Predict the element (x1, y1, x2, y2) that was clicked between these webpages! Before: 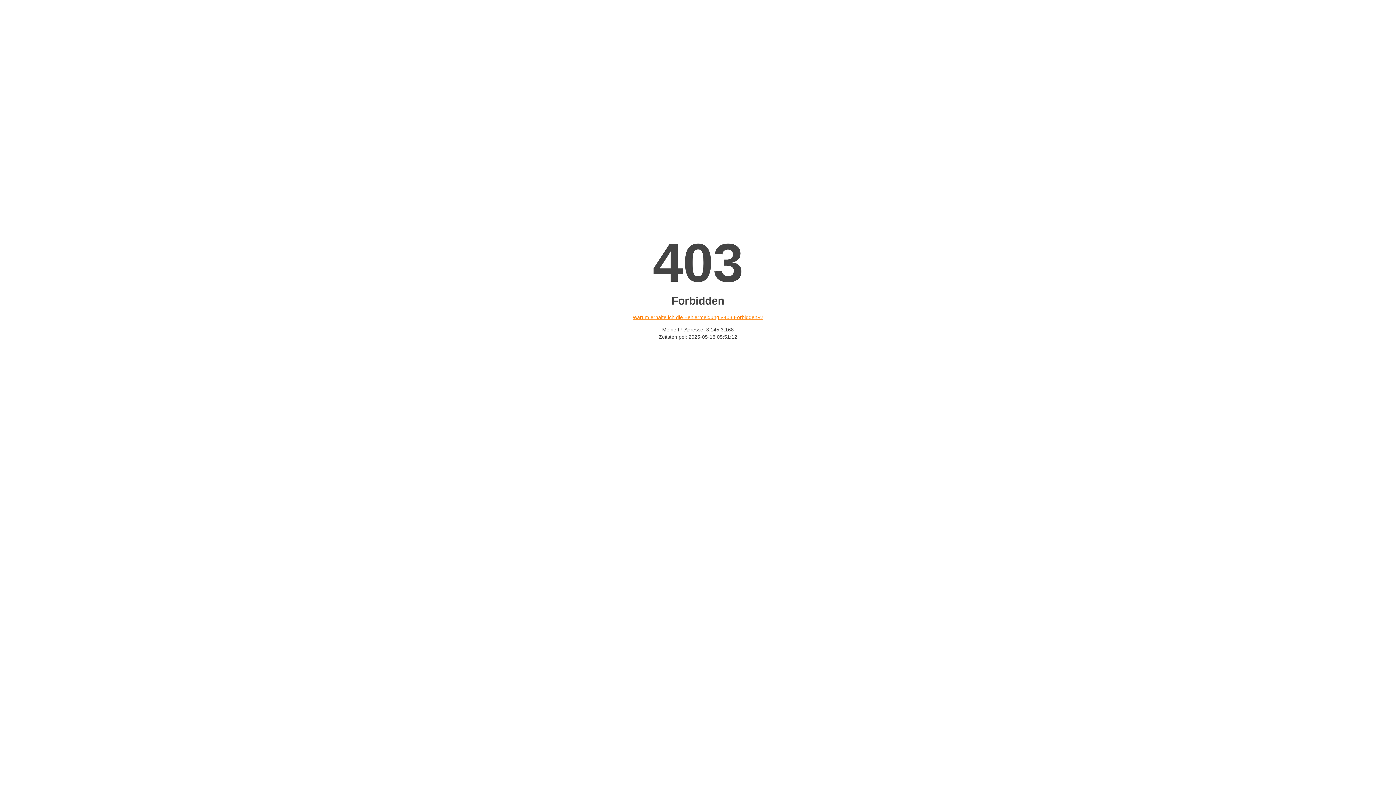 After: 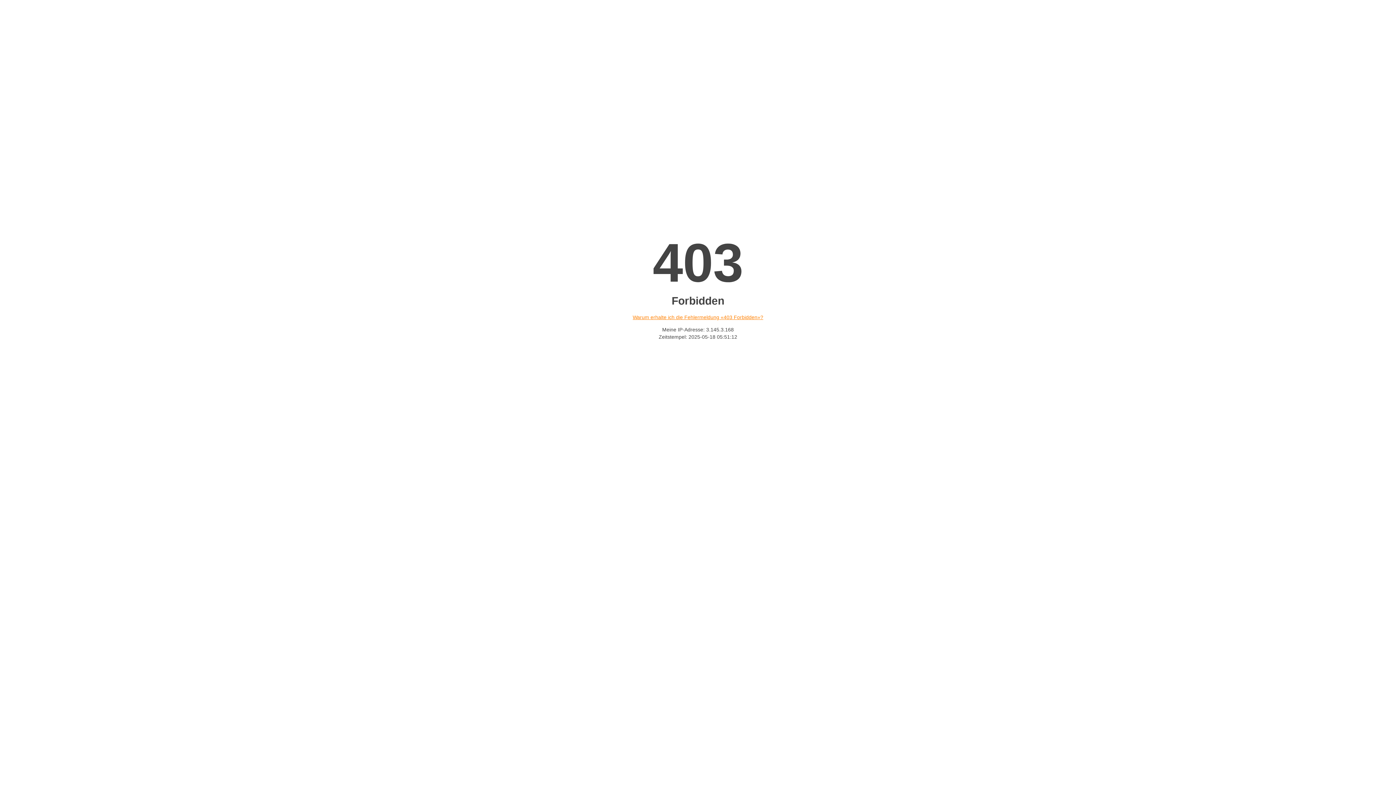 Action: bbox: (632, 314, 763, 320) label: Warum erhalte ich die Fehlermeldung «403 Forbidden»?